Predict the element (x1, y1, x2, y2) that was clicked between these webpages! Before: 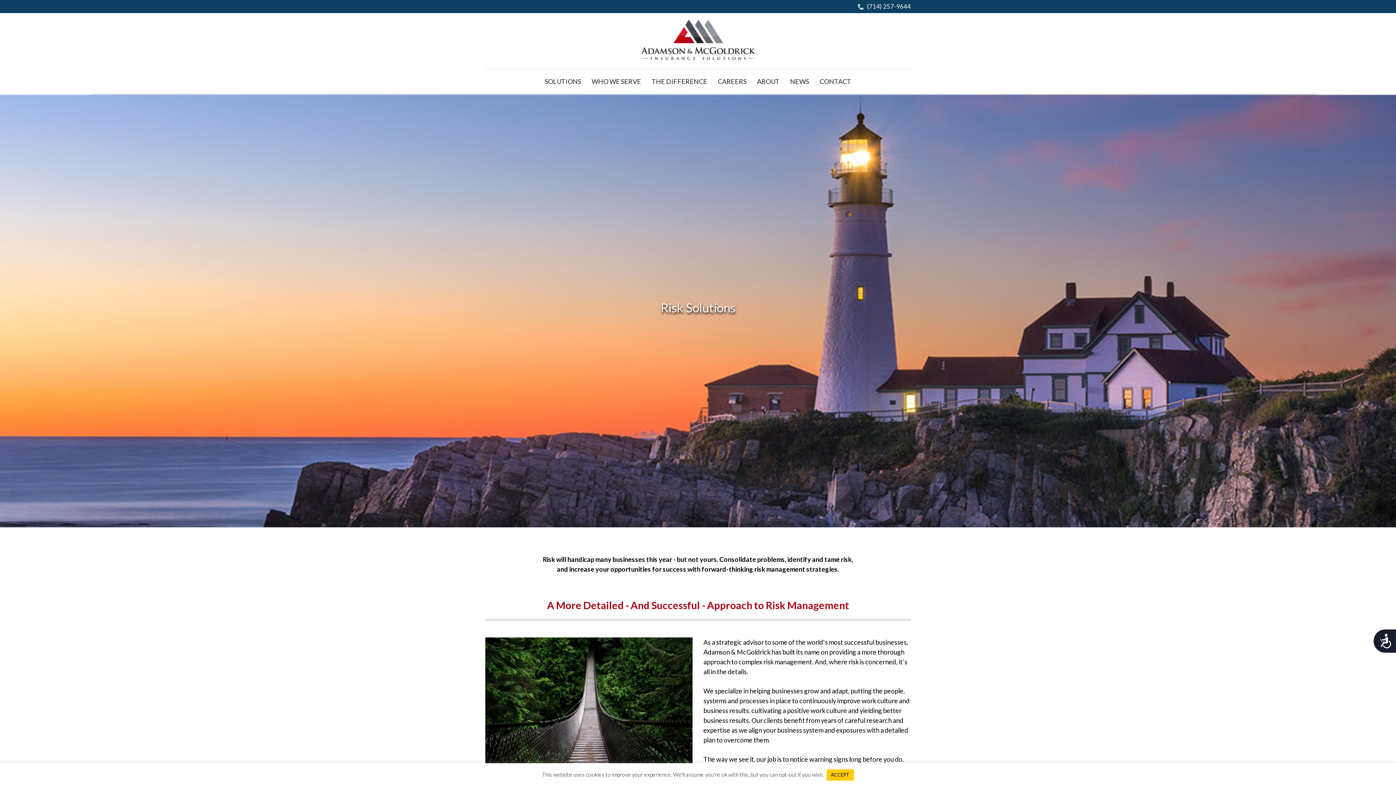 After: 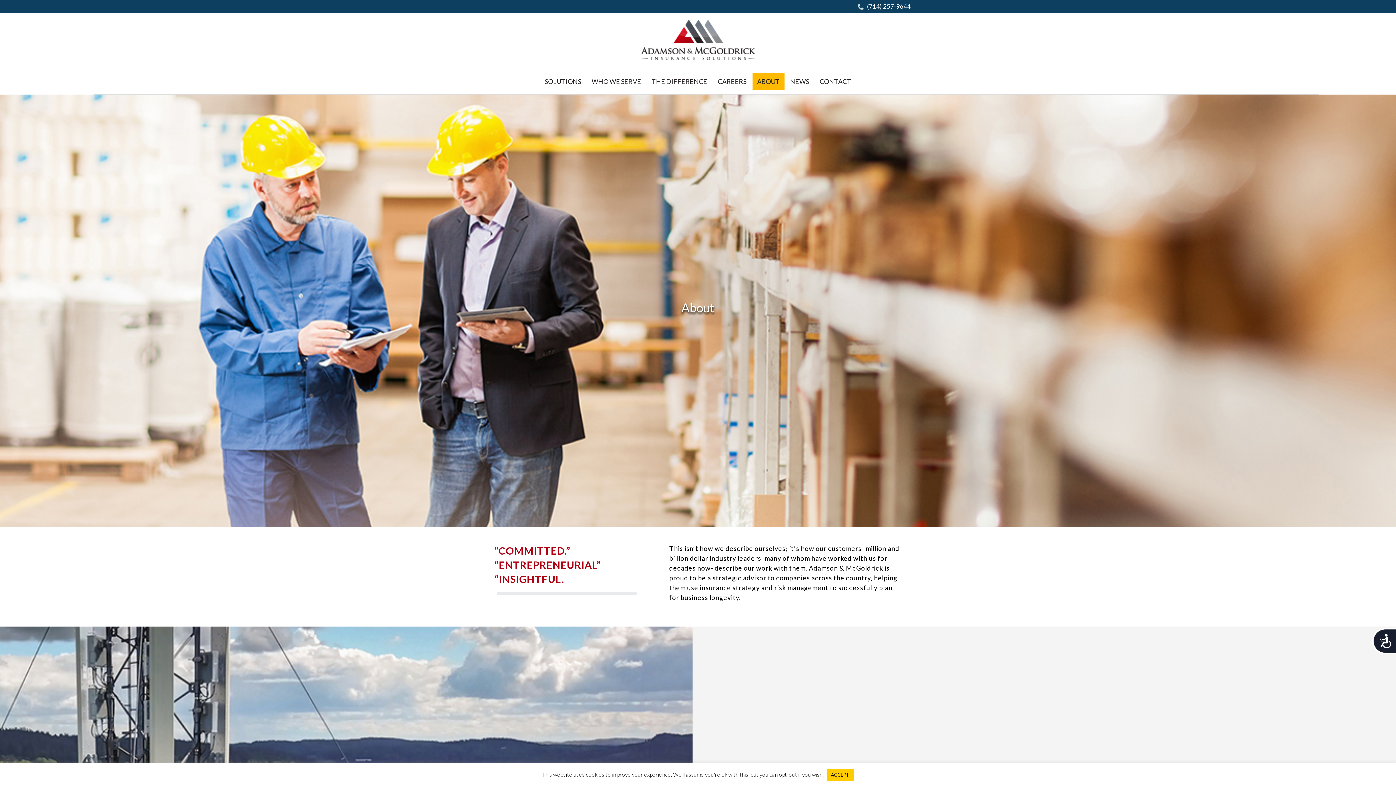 Action: label: ABOUT bbox: (752, 73, 784, 90)